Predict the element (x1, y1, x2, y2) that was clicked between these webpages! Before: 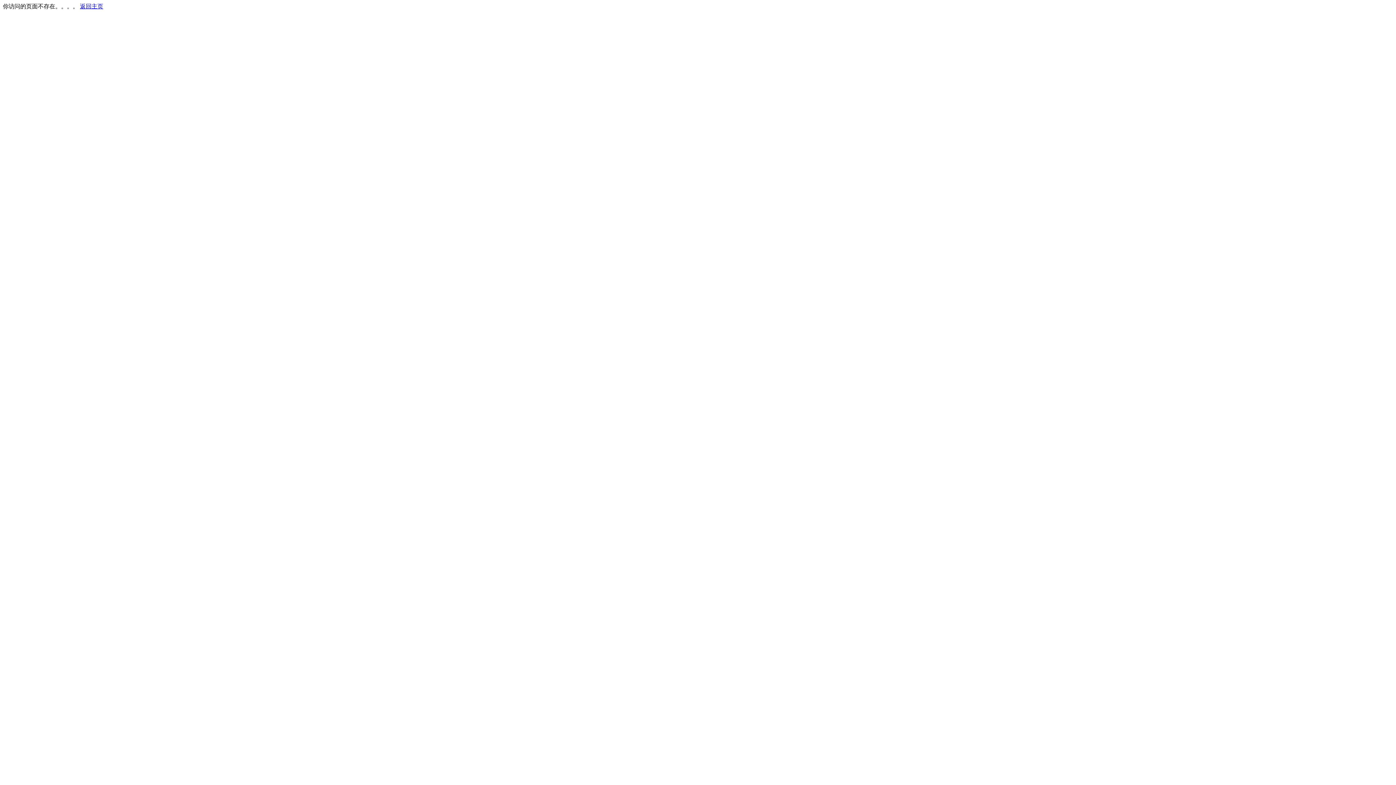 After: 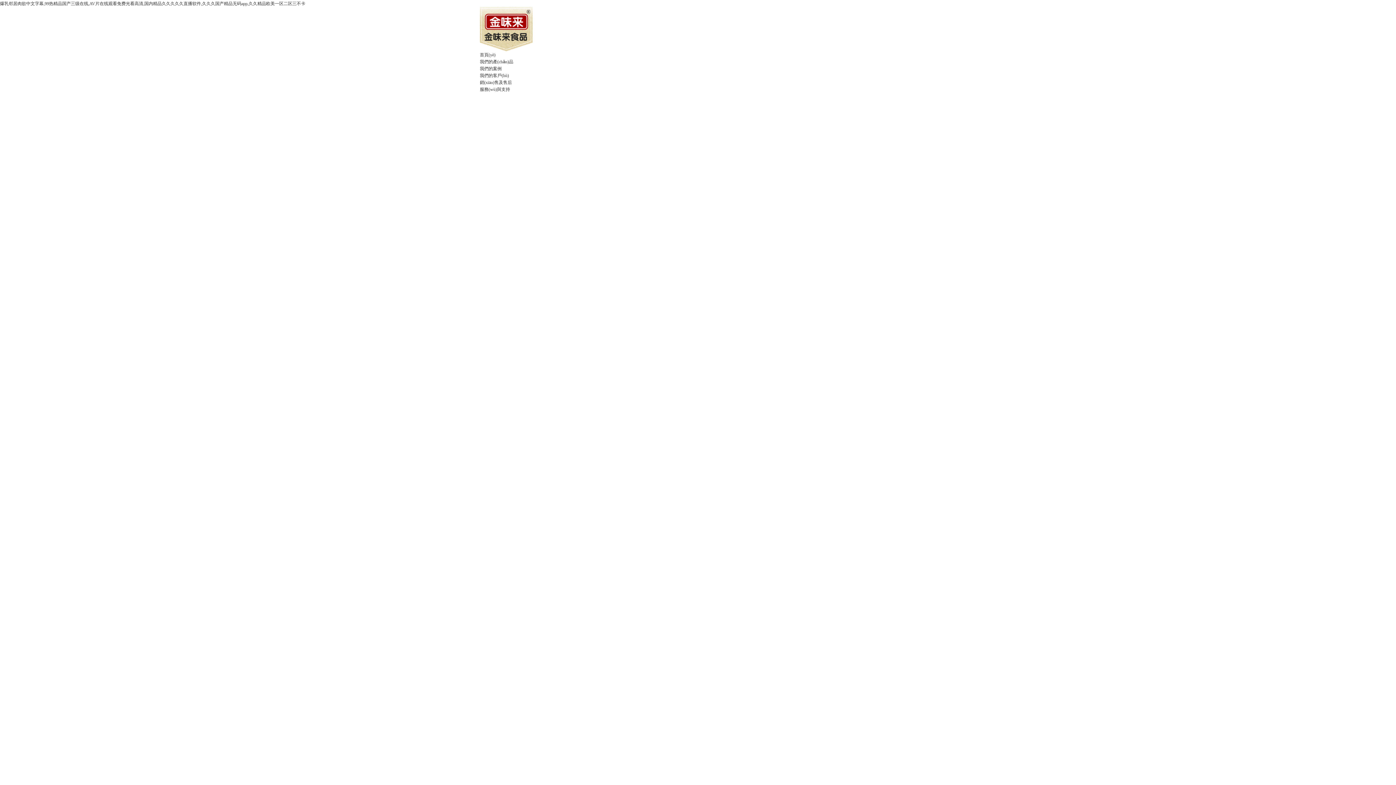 Action: label: 返回主页 bbox: (80, 3, 103, 9)